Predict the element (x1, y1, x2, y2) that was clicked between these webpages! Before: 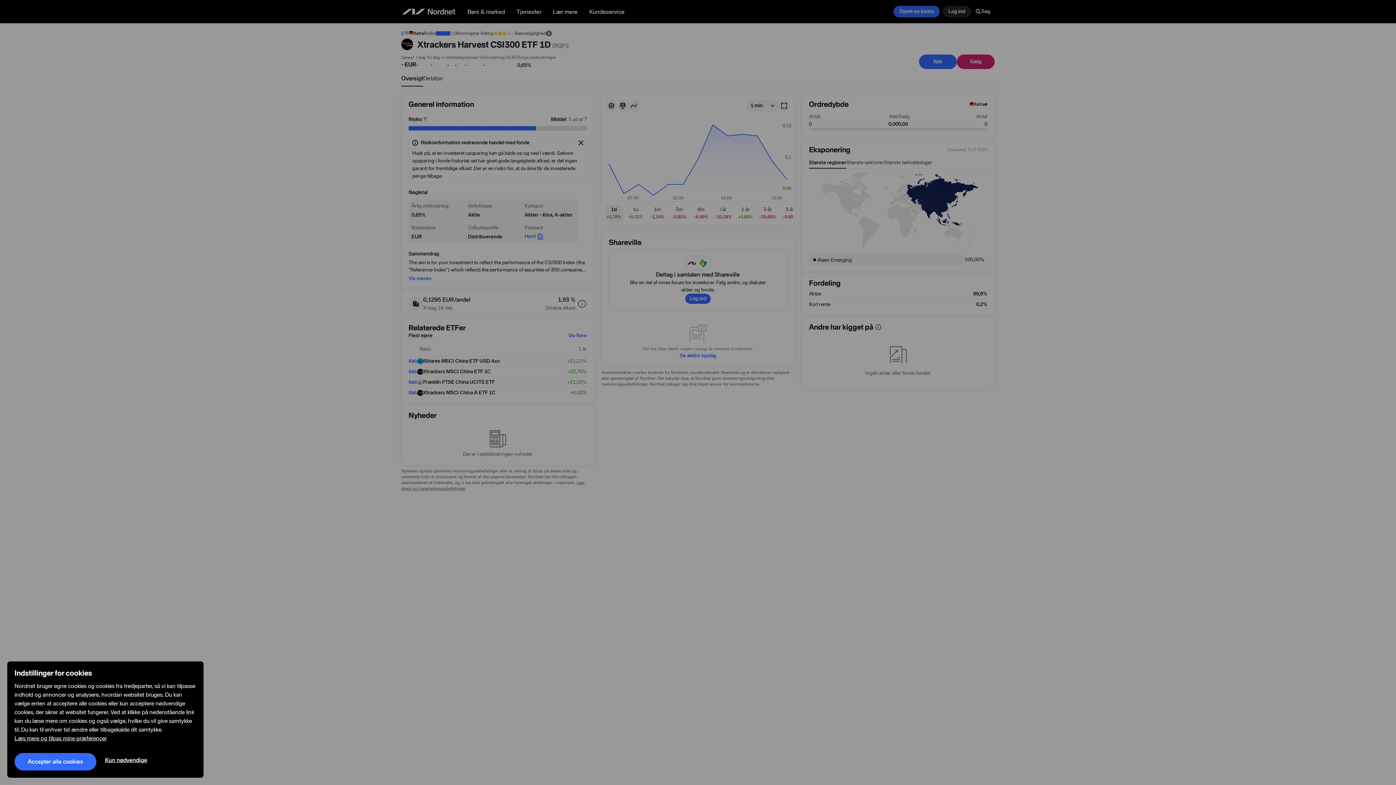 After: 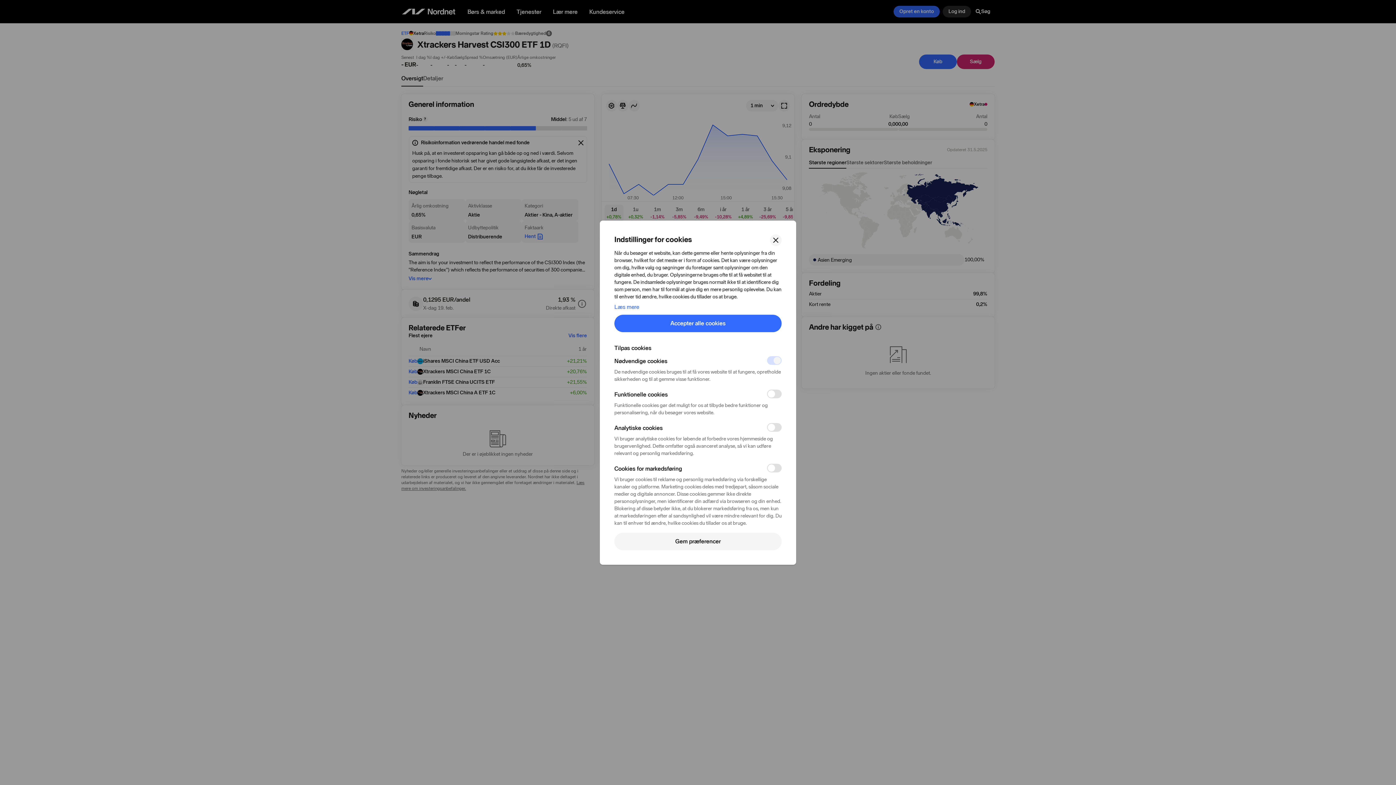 Action: bbox: (14, 735, 106, 742) label: Læs mere og tilpas mine præferencer